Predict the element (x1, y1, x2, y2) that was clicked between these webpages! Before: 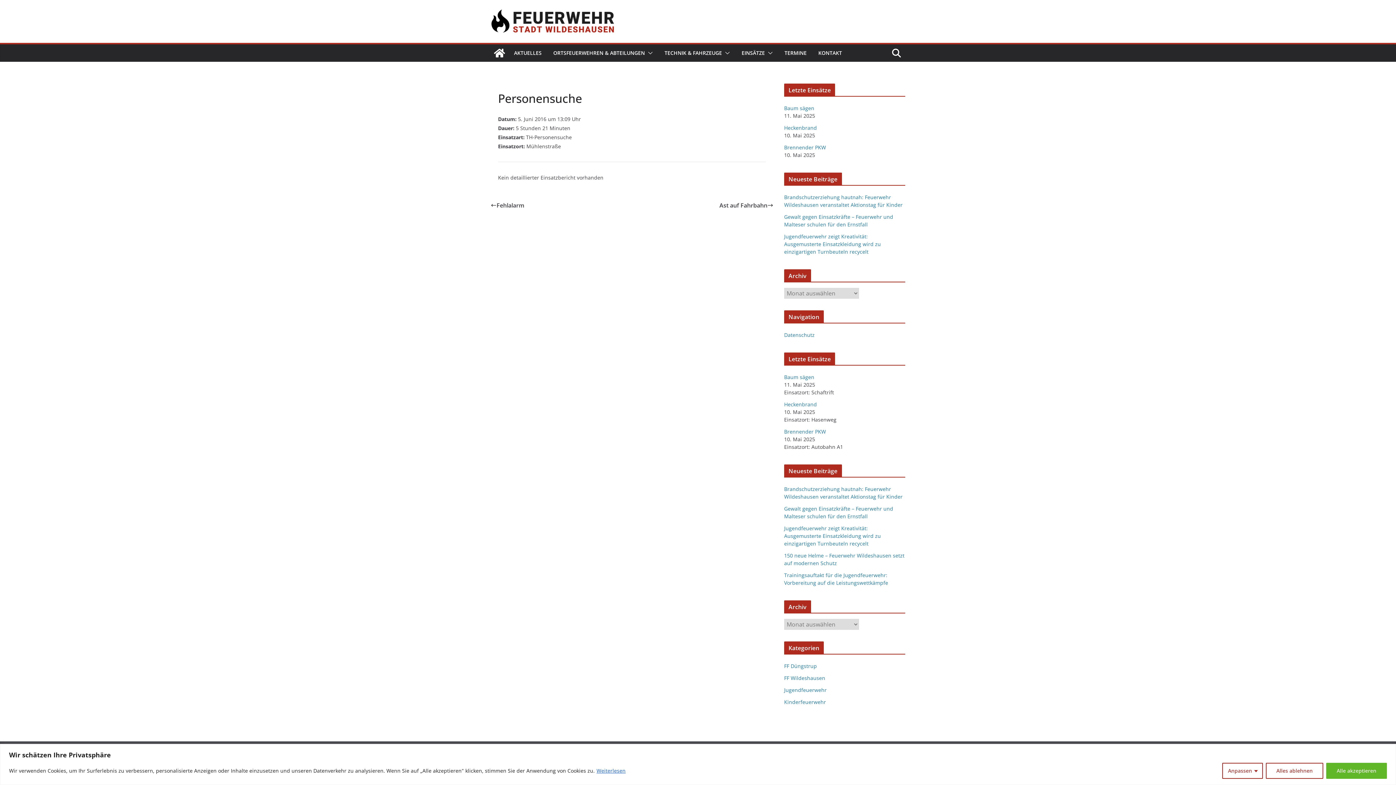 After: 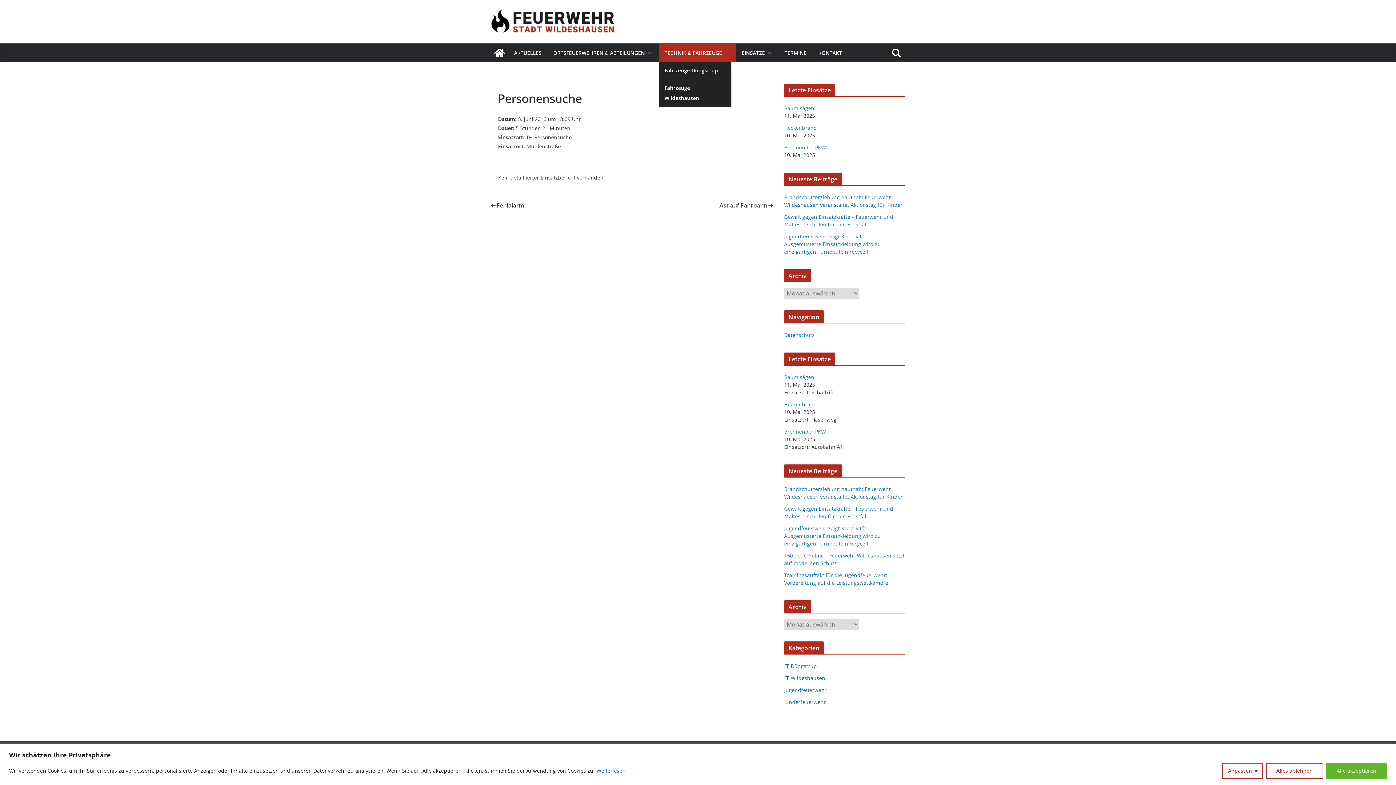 Action: bbox: (664, 47, 722, 58) label: TECHNIK & FAHRZEUGE